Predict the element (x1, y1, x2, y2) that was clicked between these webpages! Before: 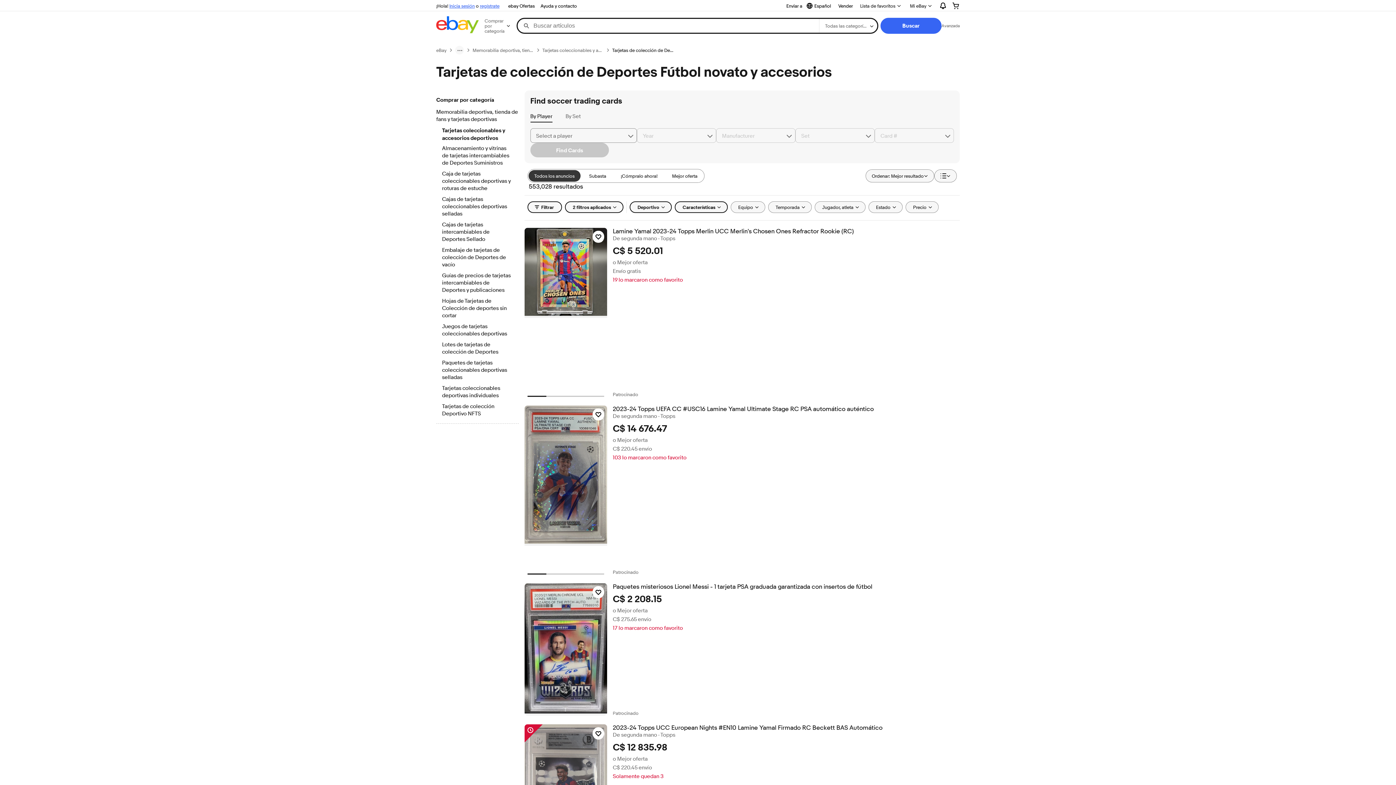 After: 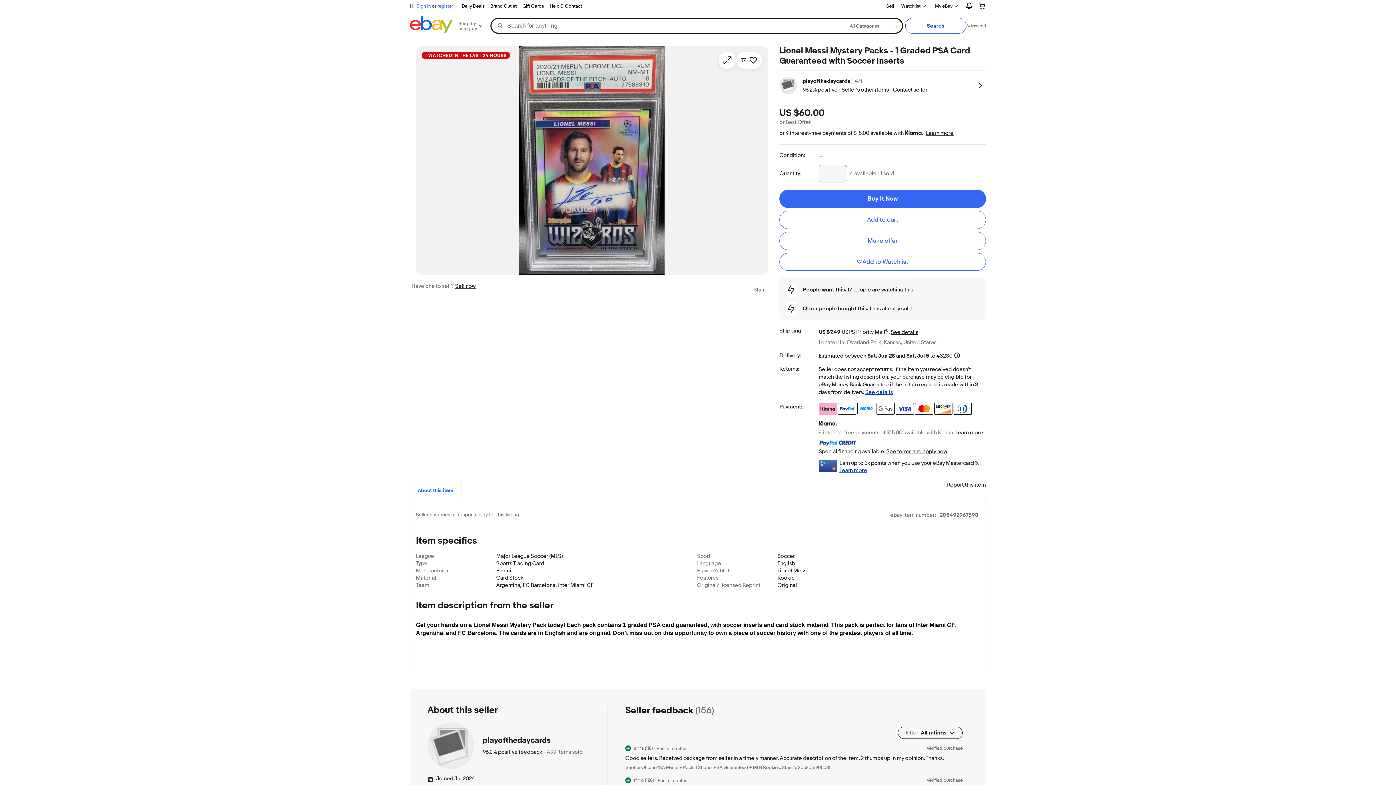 Action: label: Paquetes misteriosos Lionel Messi - 1 tarjeta PSA graduada garantizada con insertos de fútbol bbox: (612, 583, 959, 590)